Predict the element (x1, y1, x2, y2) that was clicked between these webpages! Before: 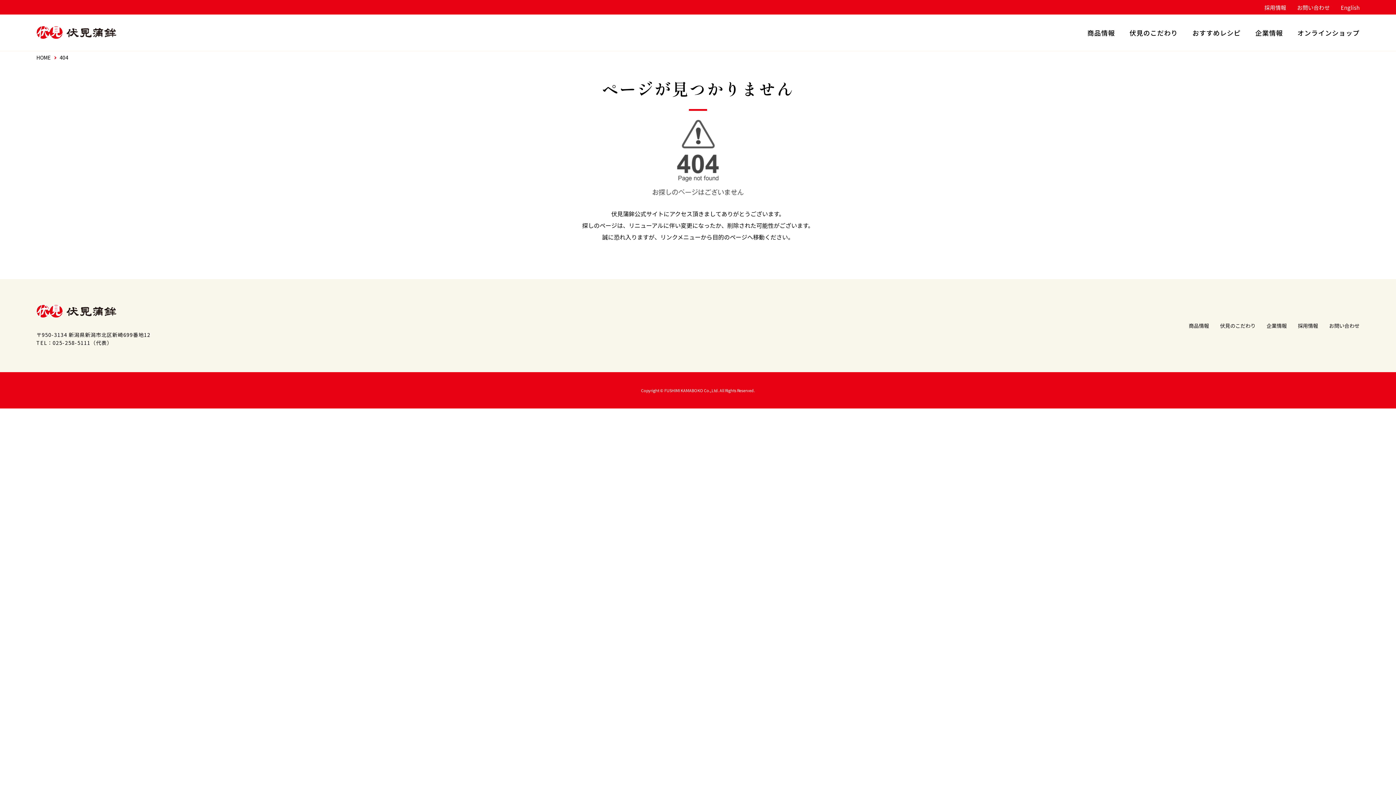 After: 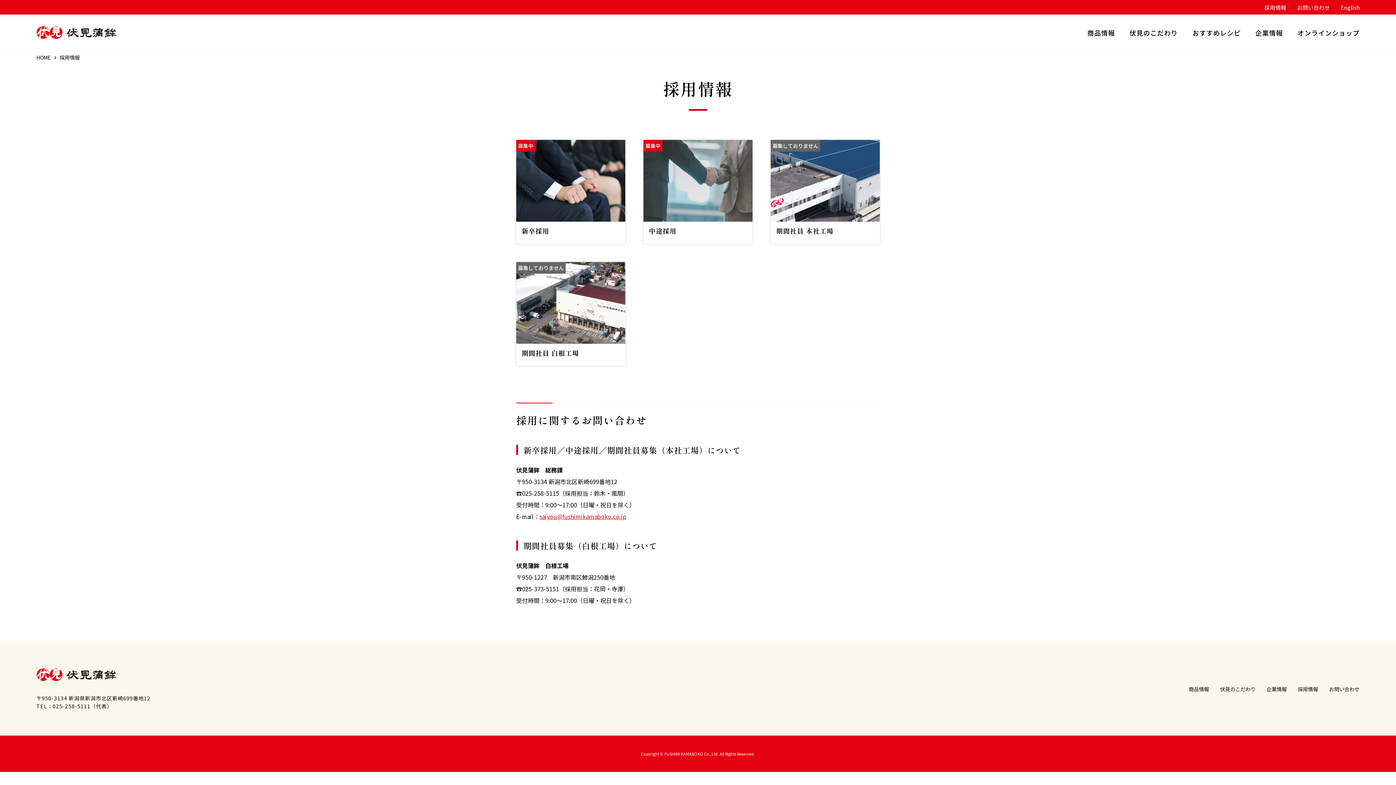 Action: bbox: (1298, 322, 1318, 329) label: 採用情報